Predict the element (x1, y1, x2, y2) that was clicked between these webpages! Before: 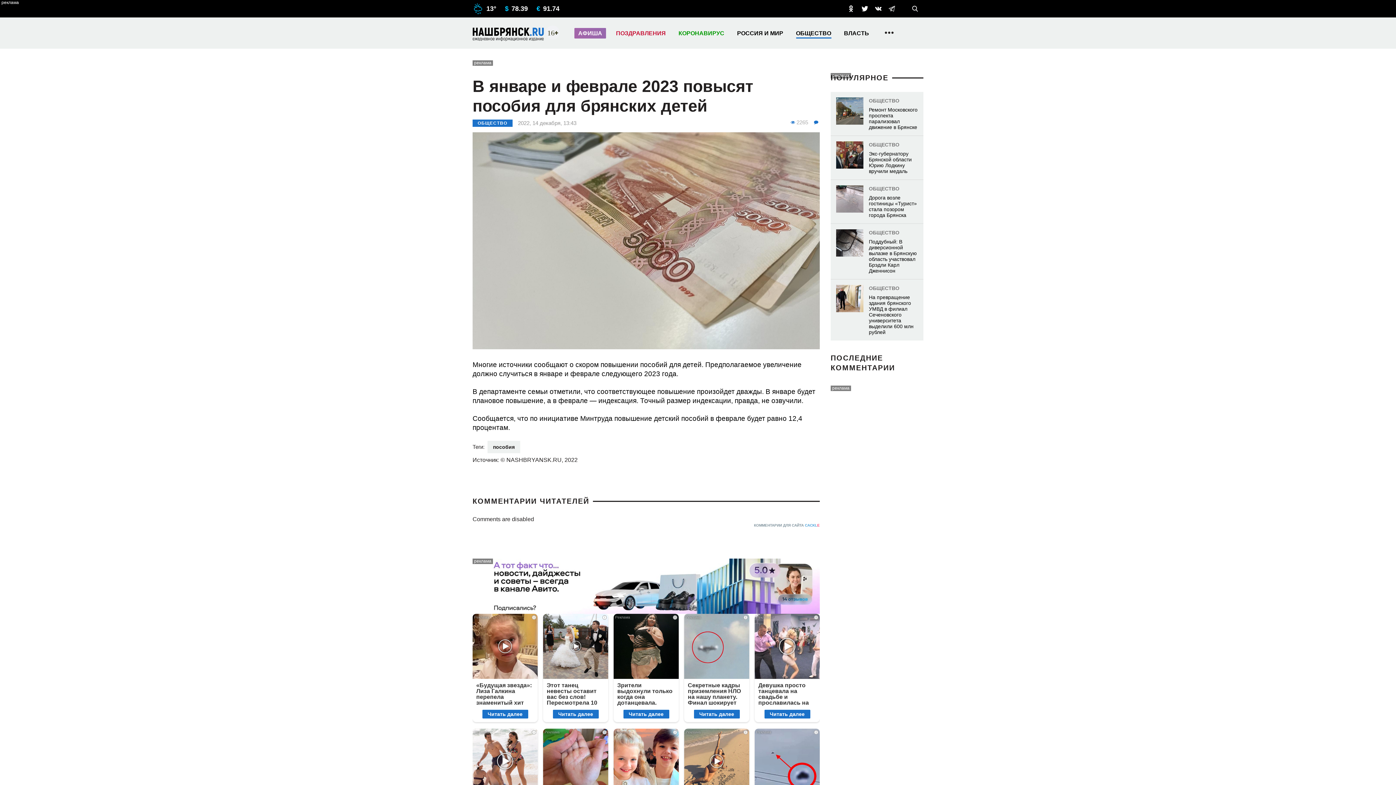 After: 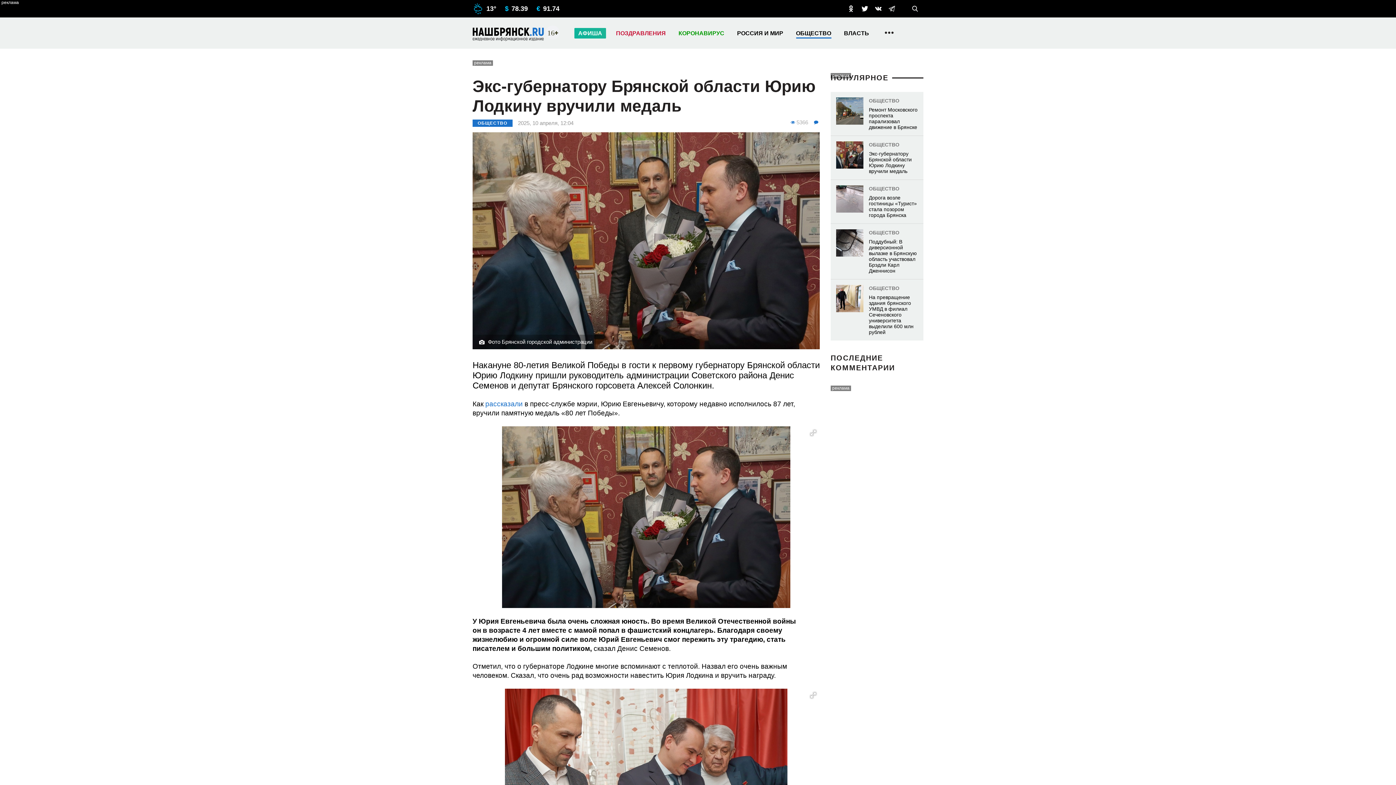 Action: label: ОБЩЕСТВО
Экс-губернатору Брянской области Юрию Лодкину вручили медаль bbox: (830, 136, 923, 180)